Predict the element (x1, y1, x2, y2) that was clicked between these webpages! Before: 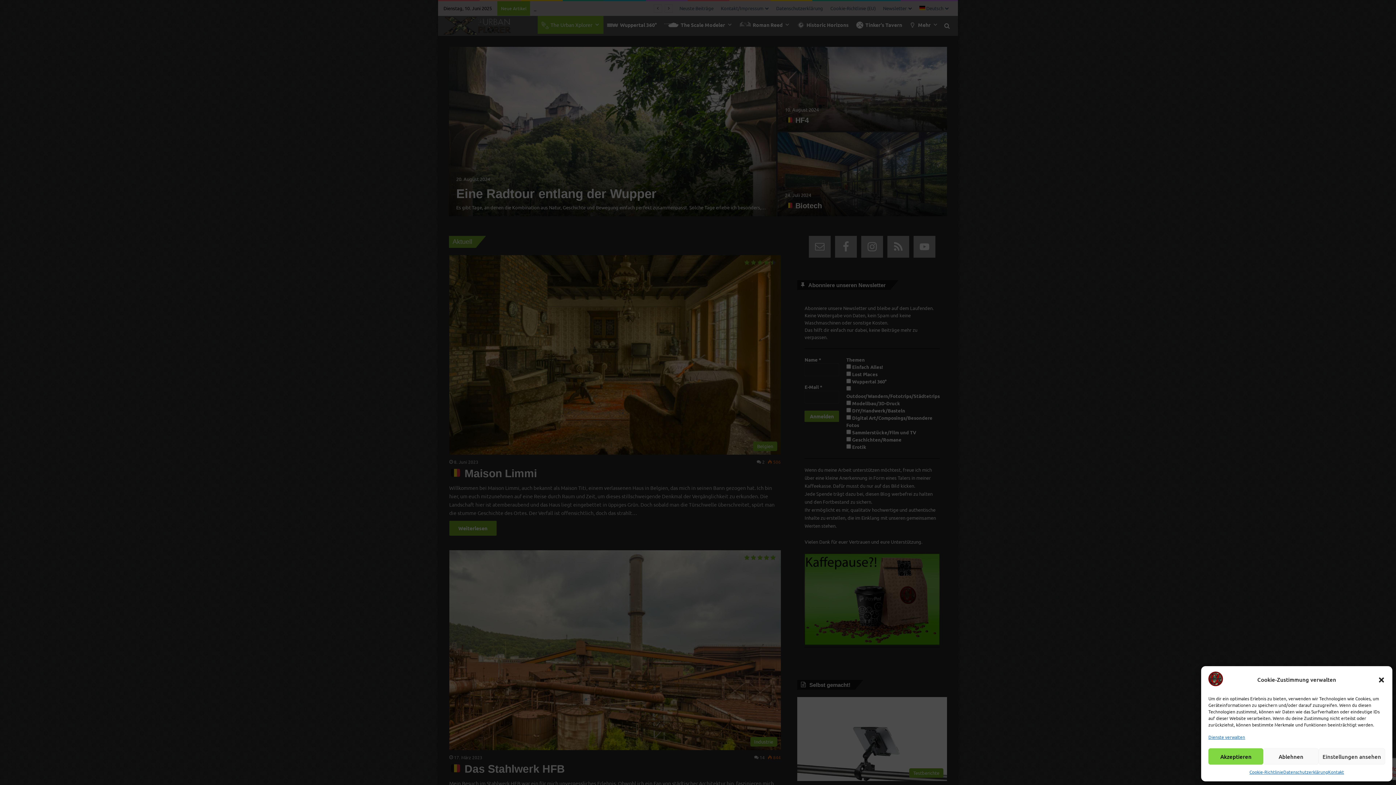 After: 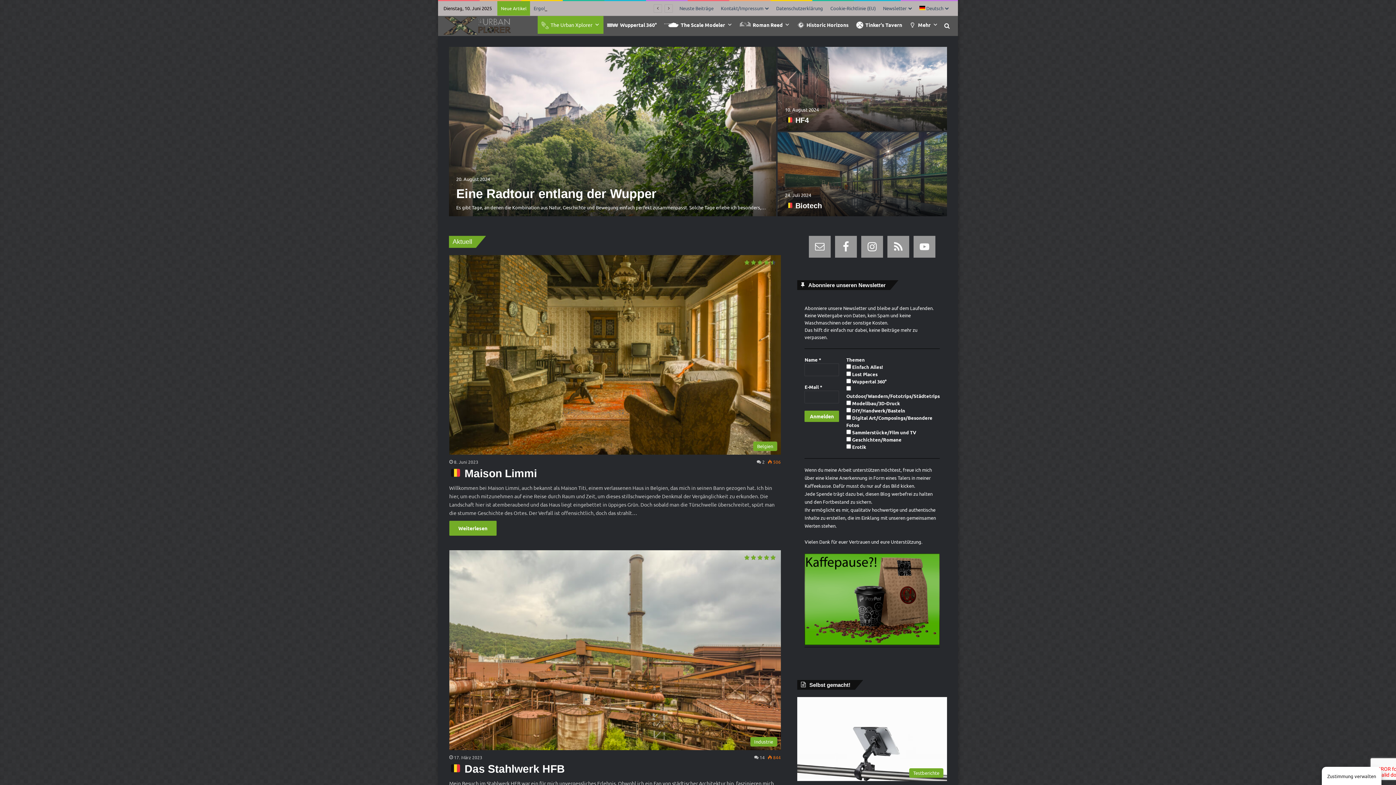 Action: label: Dialog schließen bbox: (1378, 676, 1385, 683)